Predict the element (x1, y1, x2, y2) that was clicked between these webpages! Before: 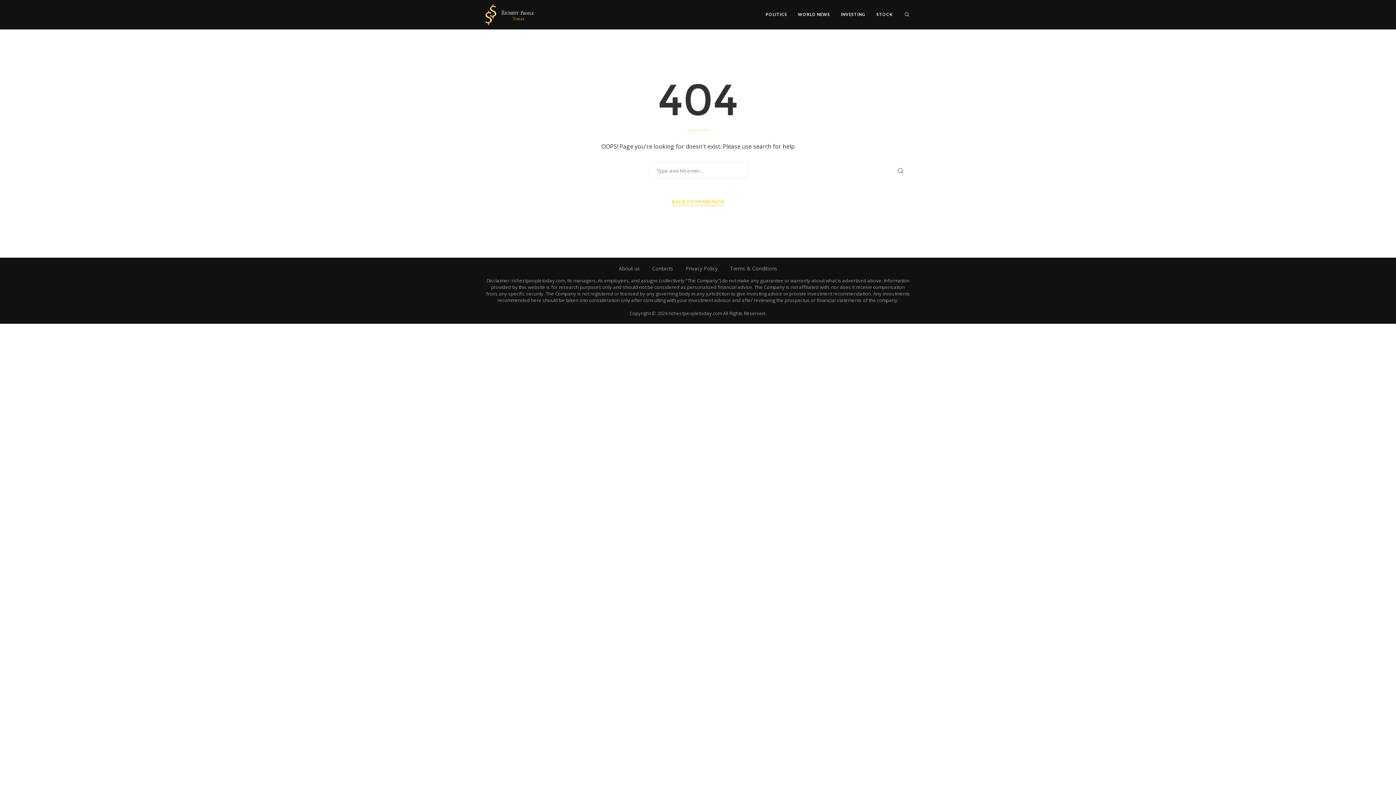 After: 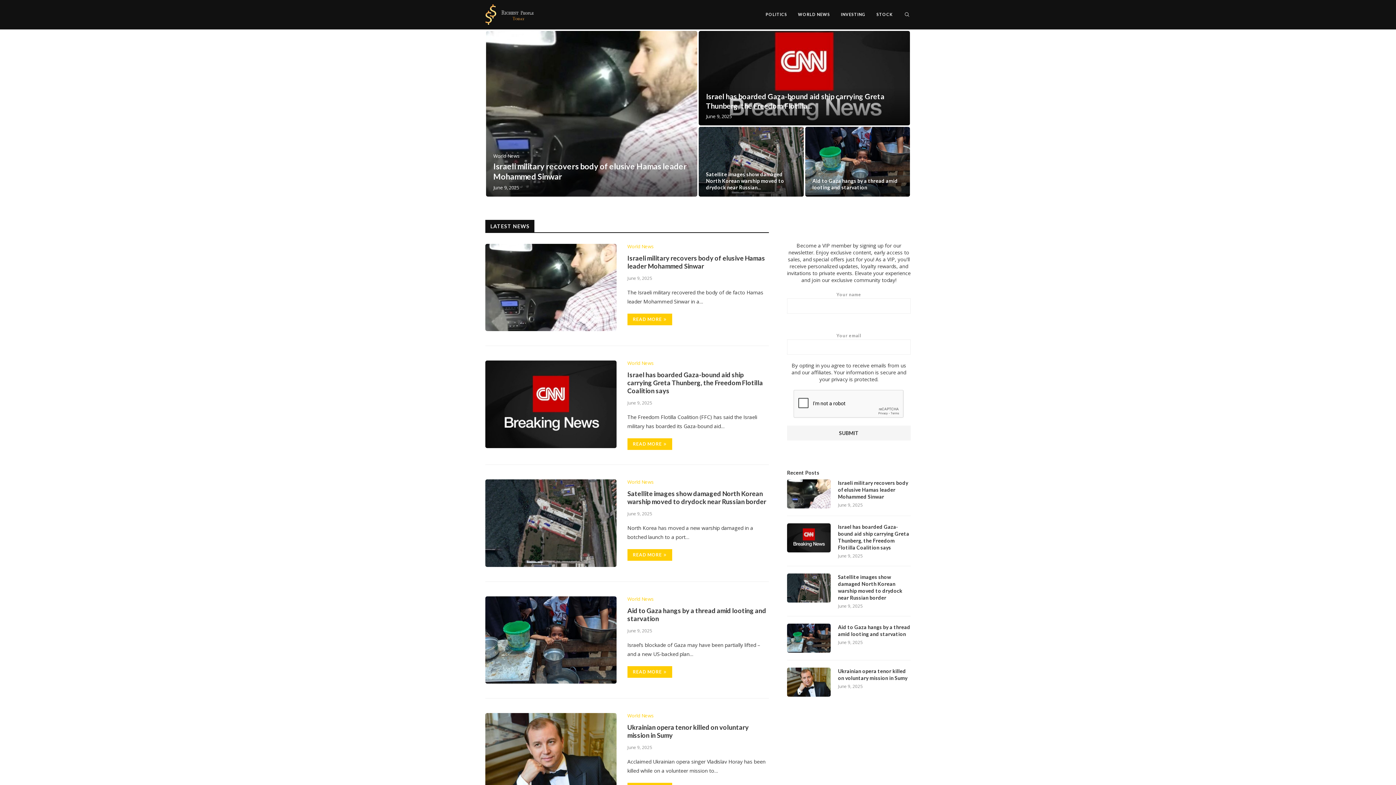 Action: bbox: (485, 0, 533, 29)